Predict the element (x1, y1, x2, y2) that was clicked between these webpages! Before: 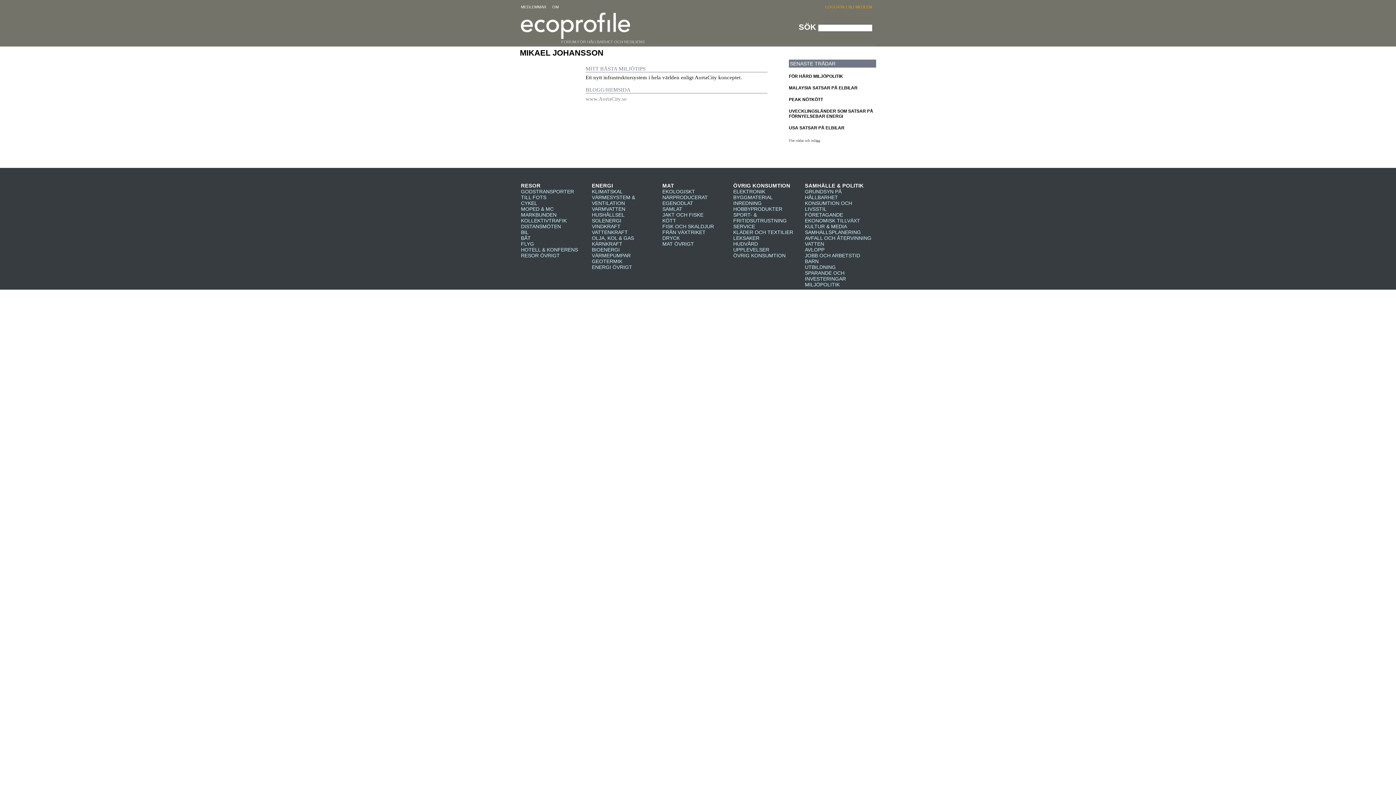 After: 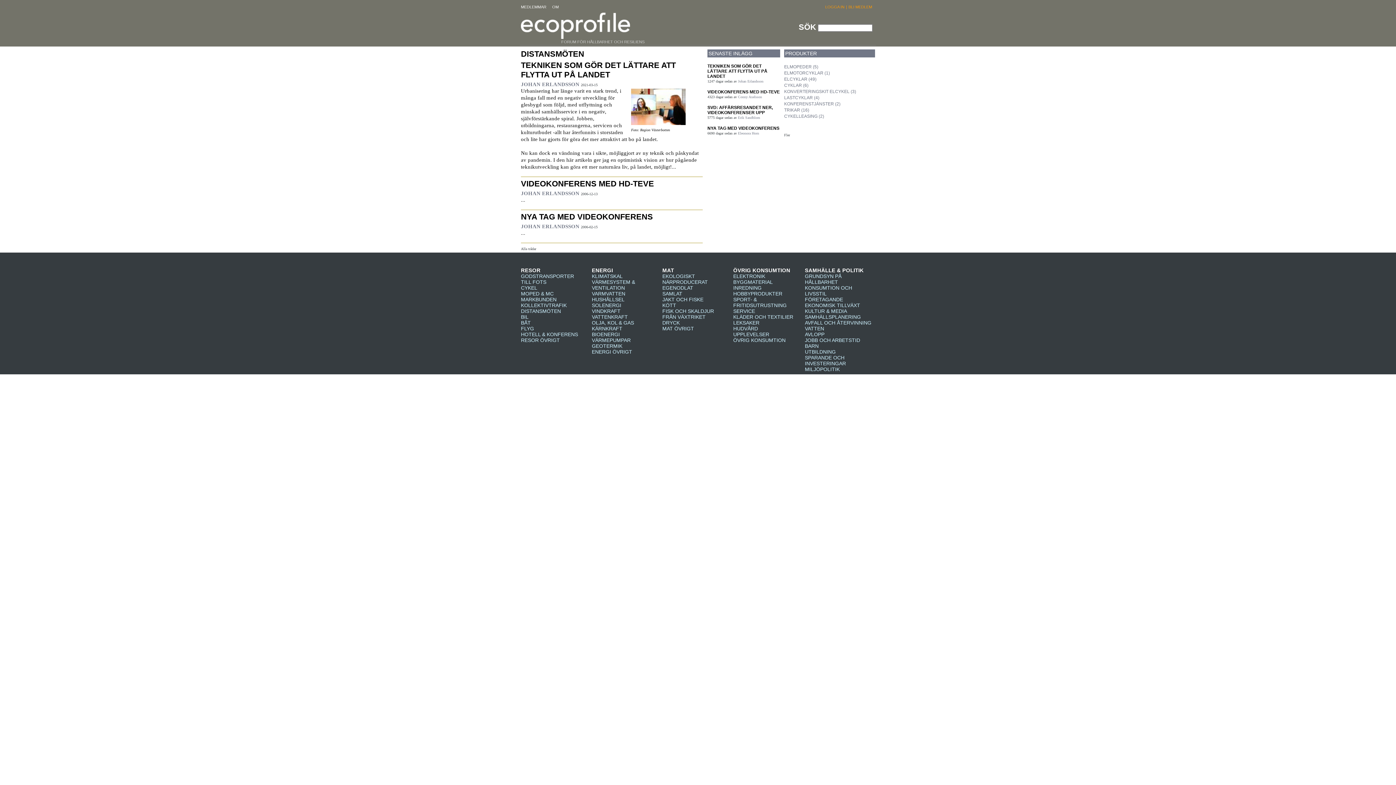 Action: bbox: (521, 223, 561, 229) label: DISTANSMÖTEN